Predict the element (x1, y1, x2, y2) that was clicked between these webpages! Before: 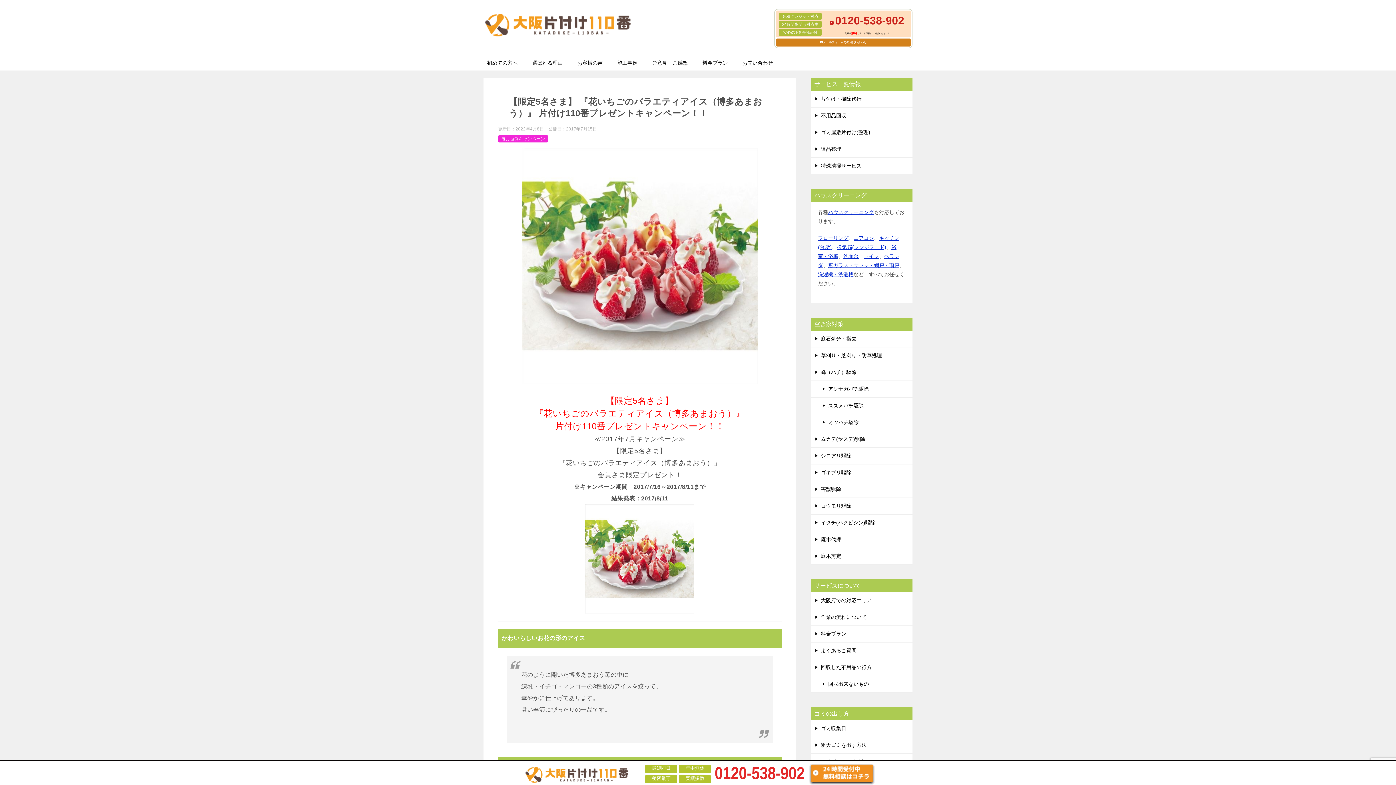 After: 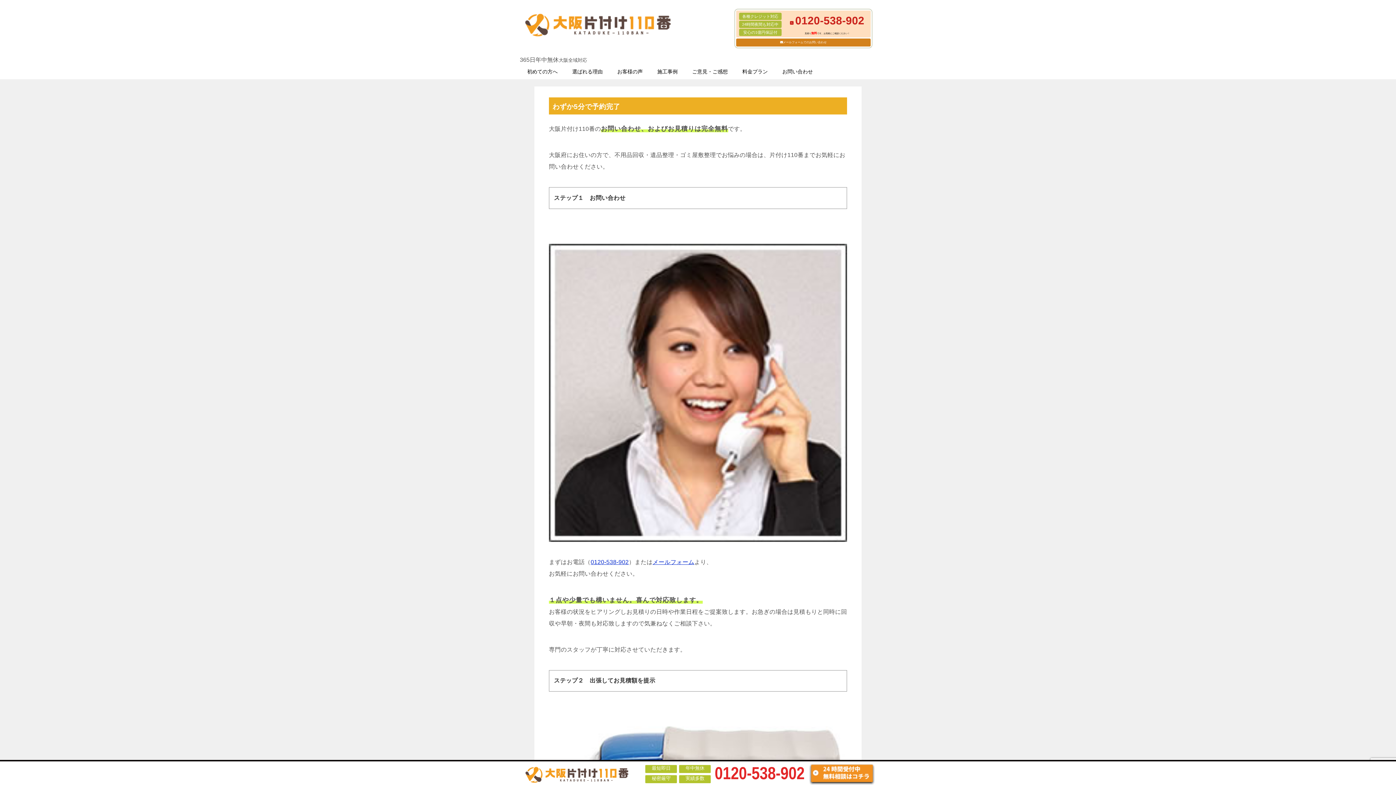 Action: bbox: (810, 609, 912, 625) label: 作業の流れについて